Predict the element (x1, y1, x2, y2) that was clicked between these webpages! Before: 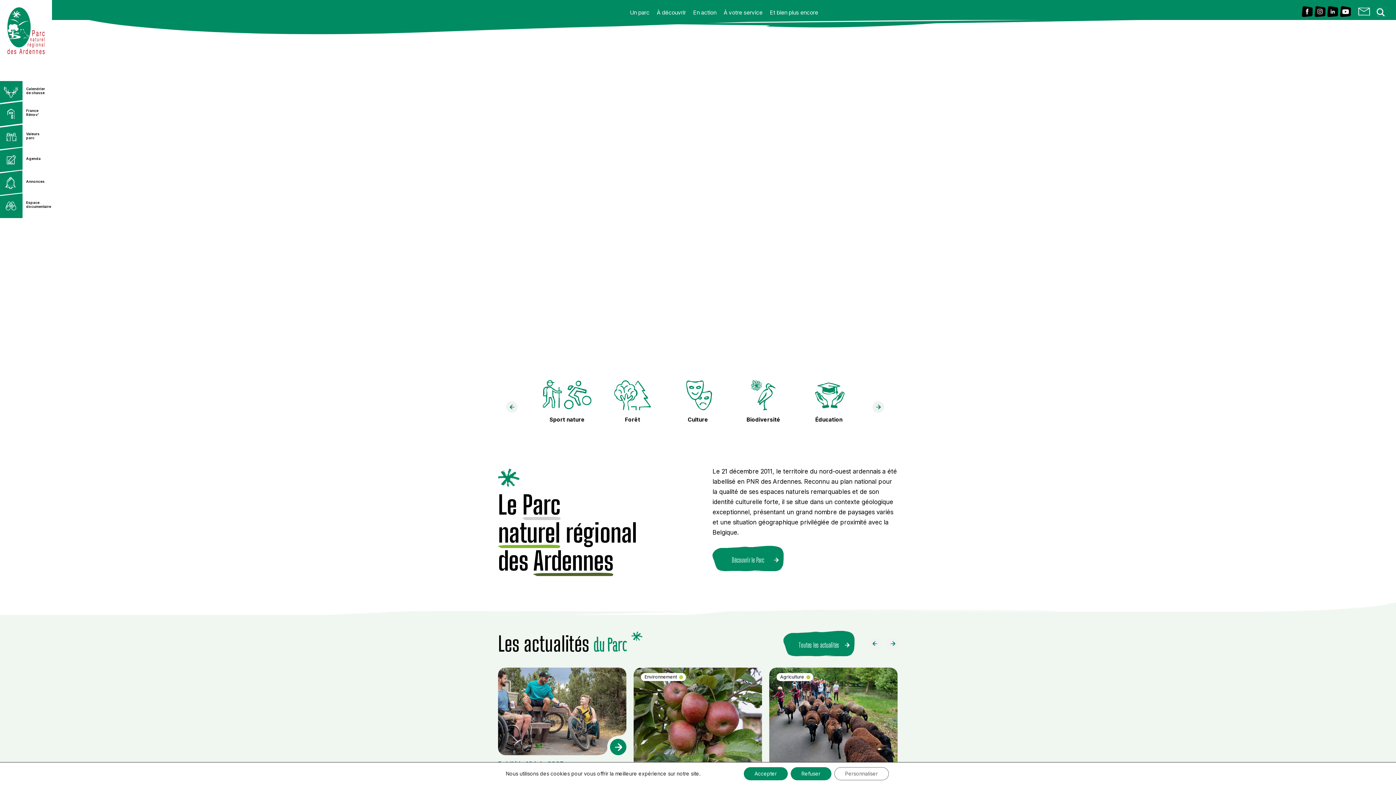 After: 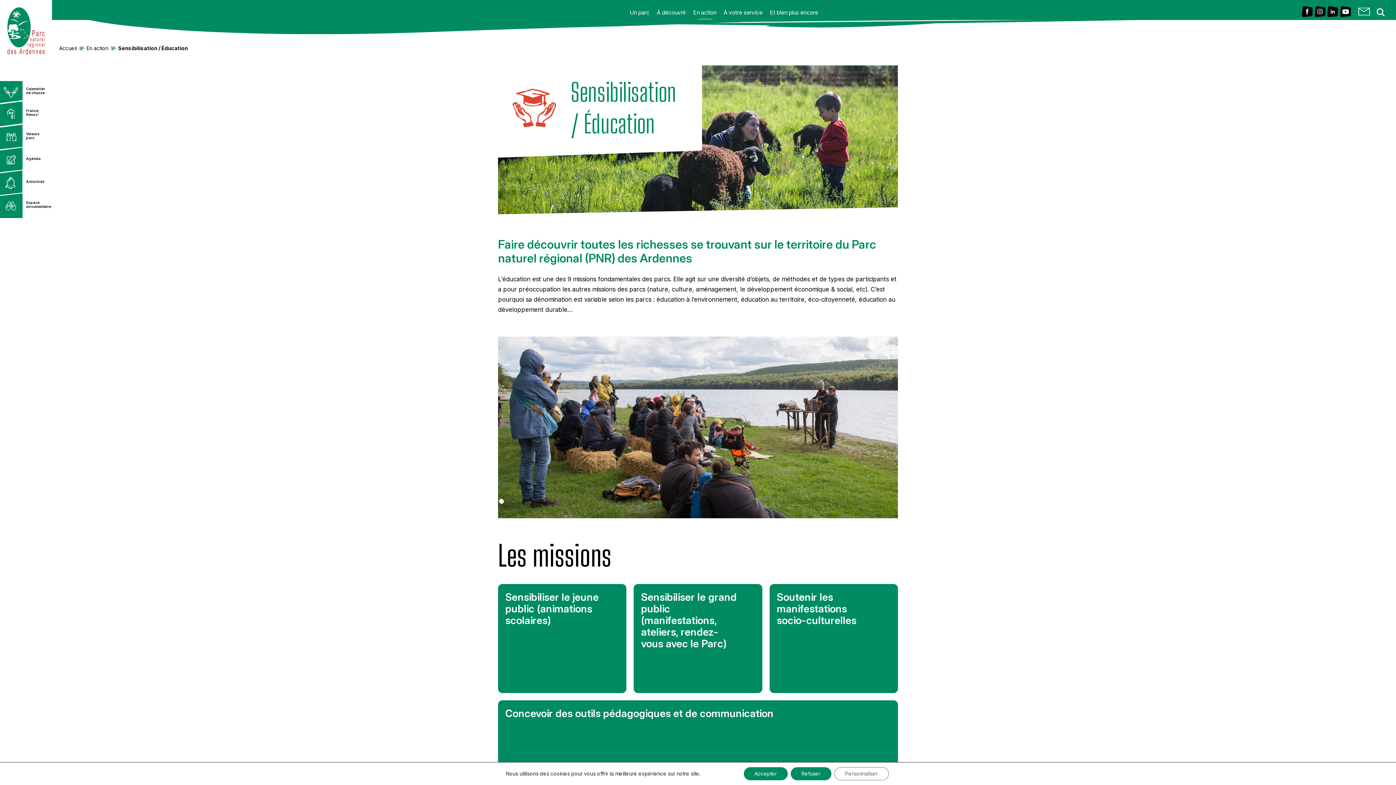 Action: bbox: (803, 380, 854, 423) label: Éducation